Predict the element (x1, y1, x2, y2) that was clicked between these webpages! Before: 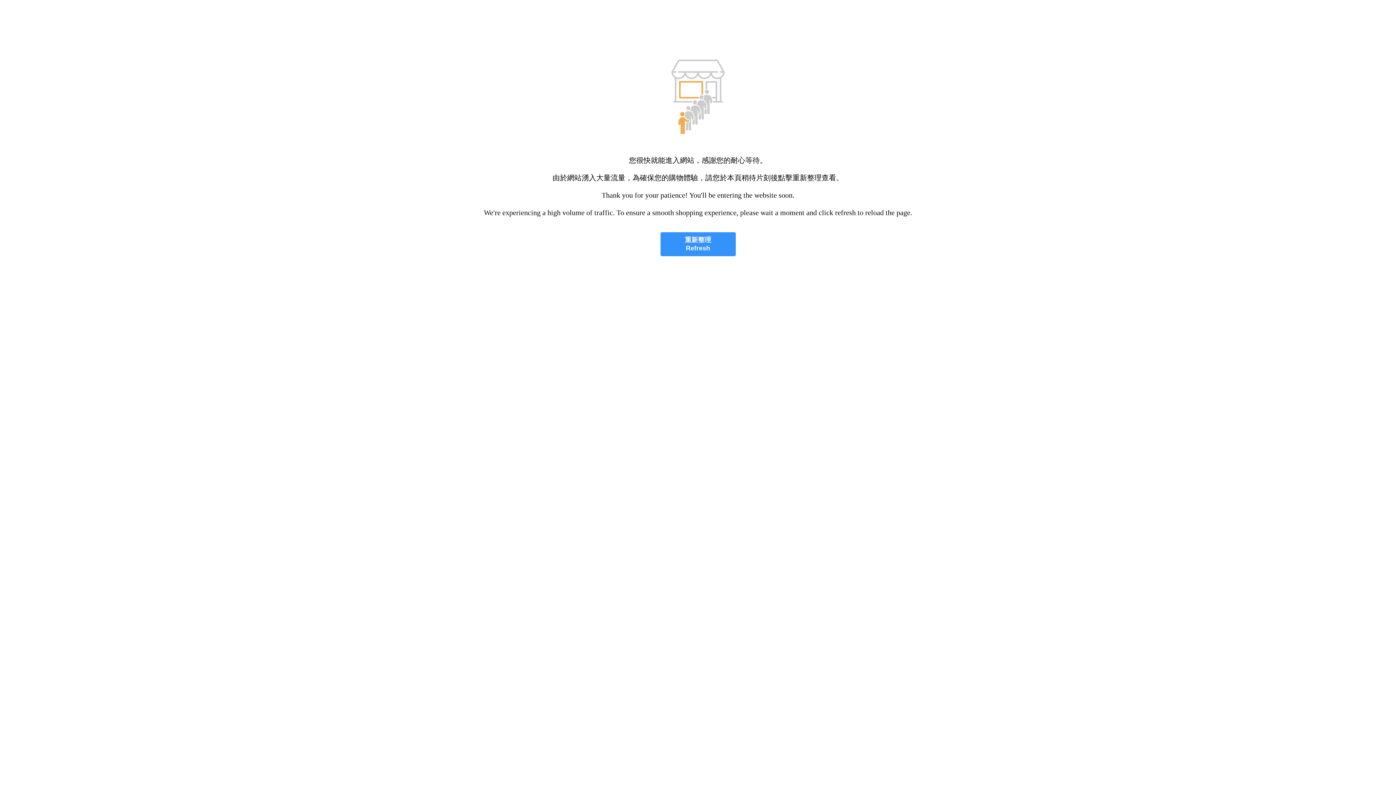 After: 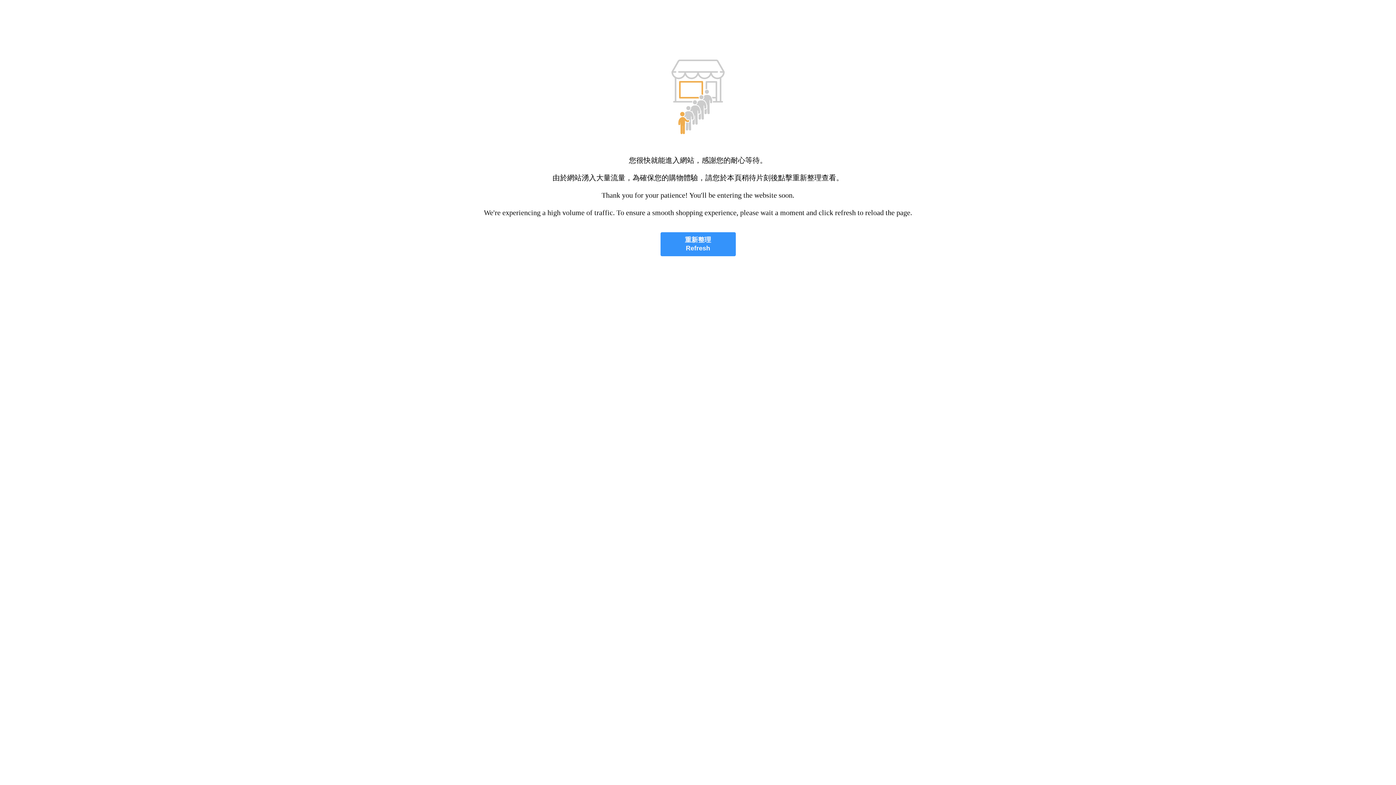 Action: bbox: (660, 232, 735, 256) label: 重新整理
Refresh